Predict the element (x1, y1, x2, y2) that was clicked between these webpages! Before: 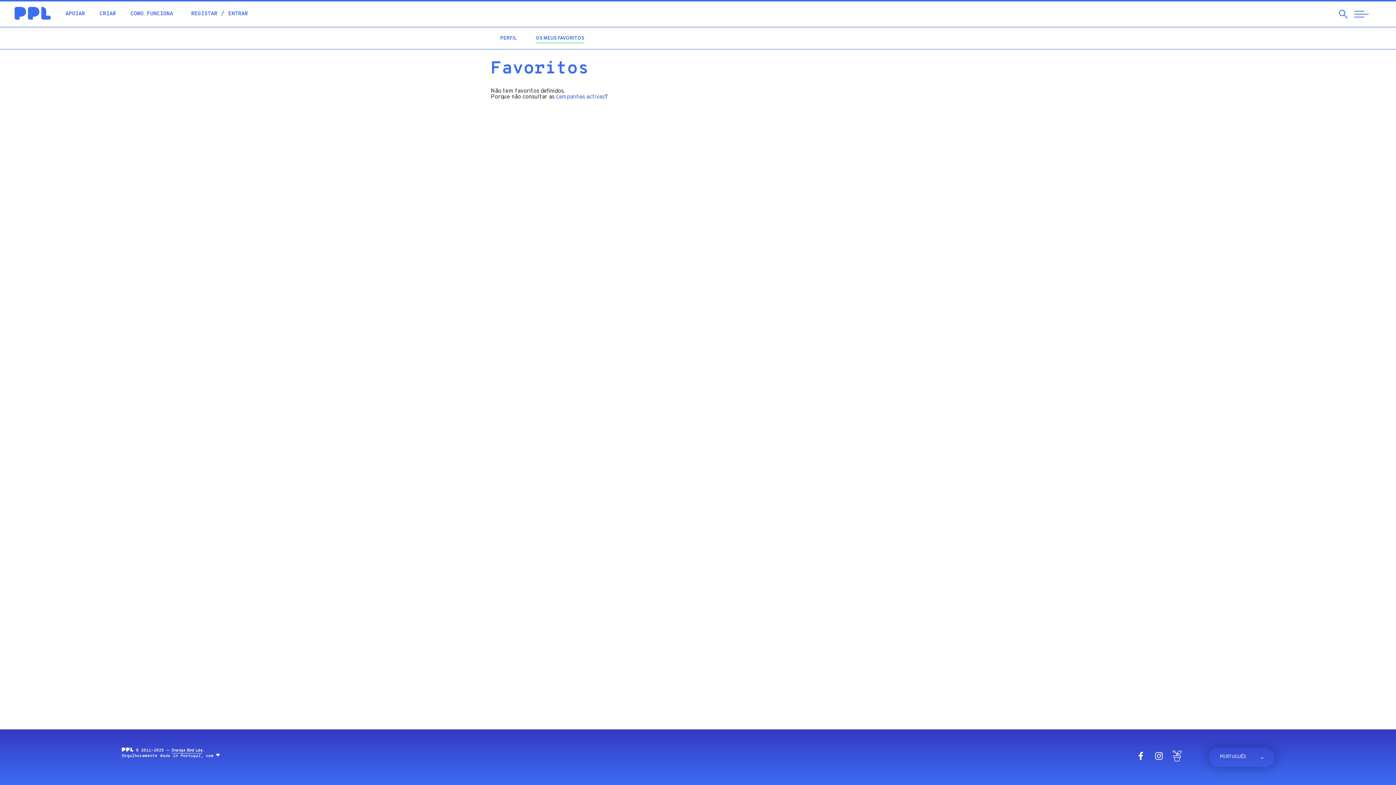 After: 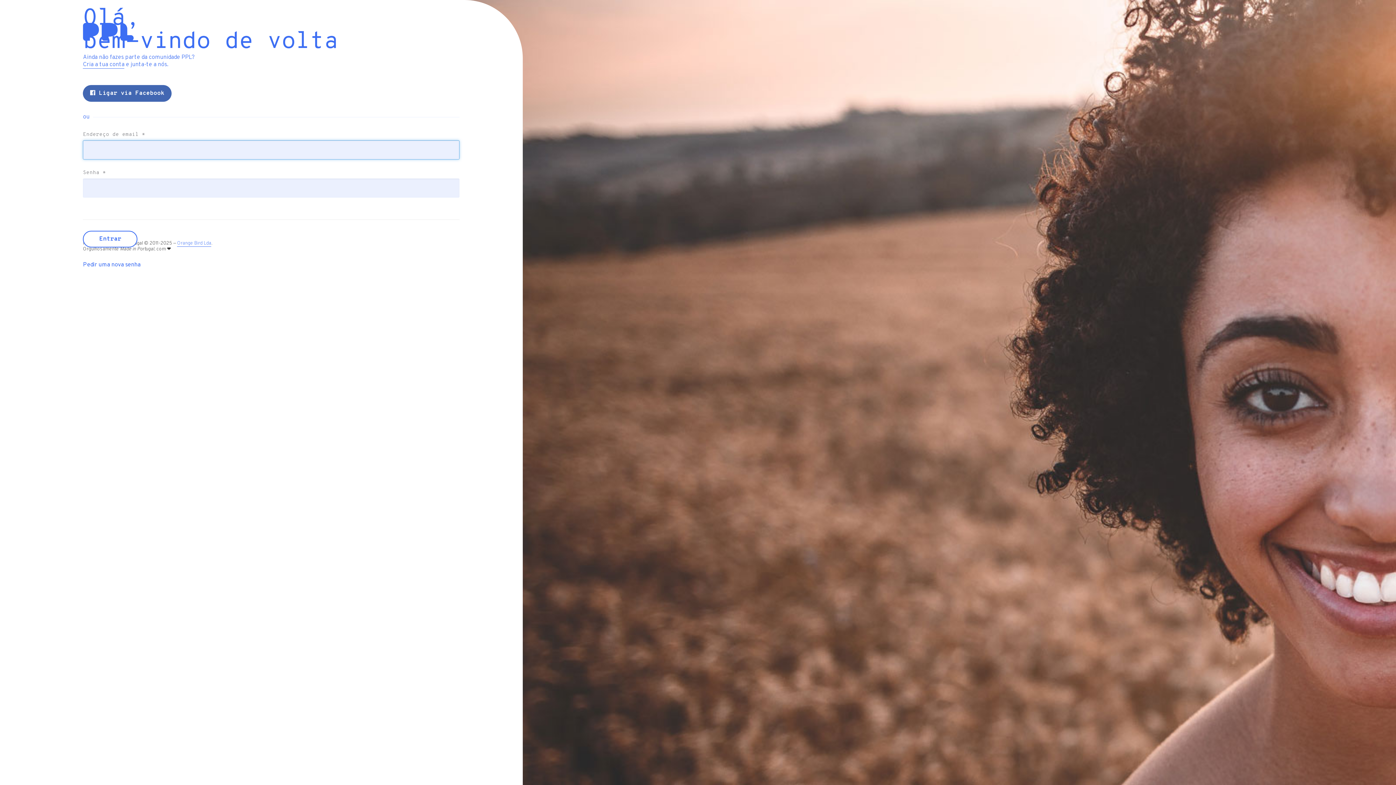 Action: bbox: (228, 8, 248, 19) label: ENTRAR